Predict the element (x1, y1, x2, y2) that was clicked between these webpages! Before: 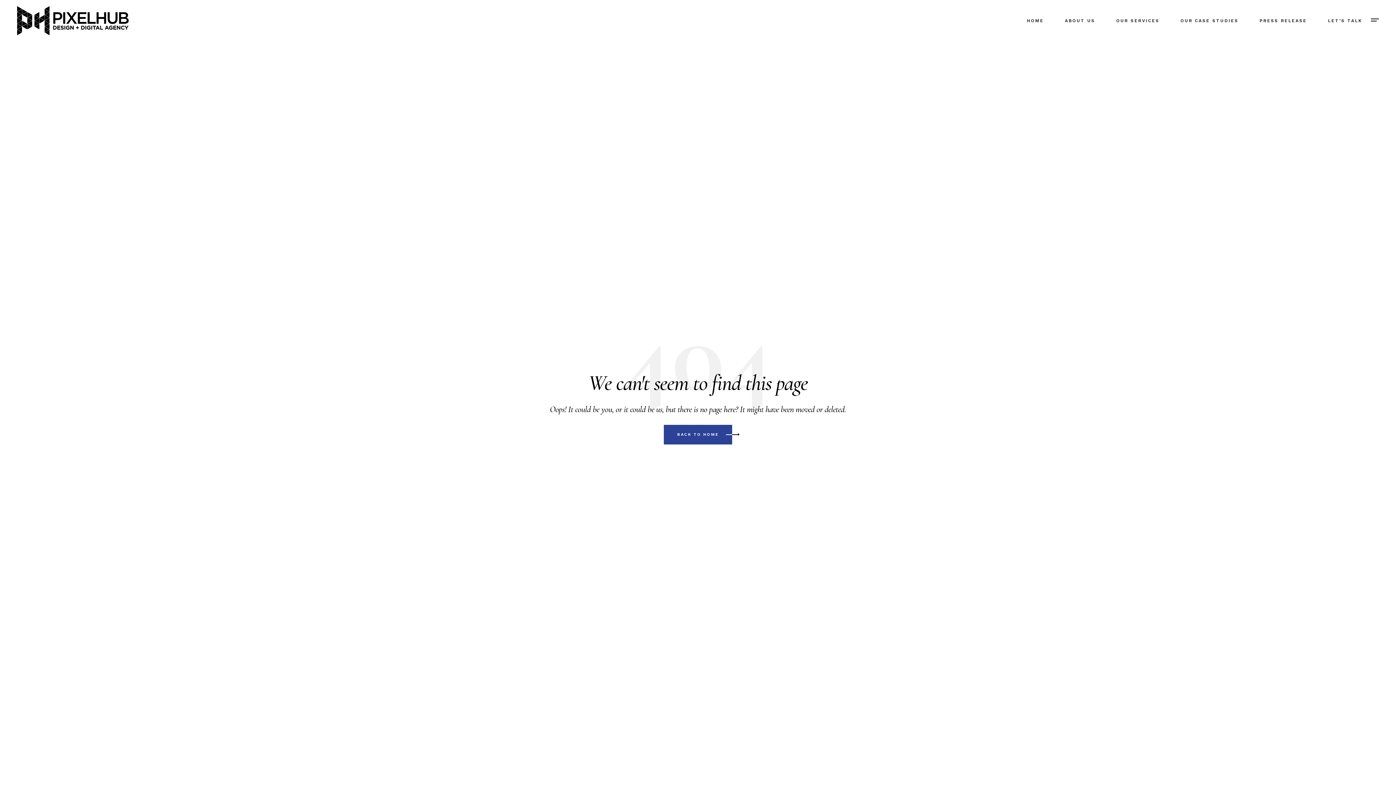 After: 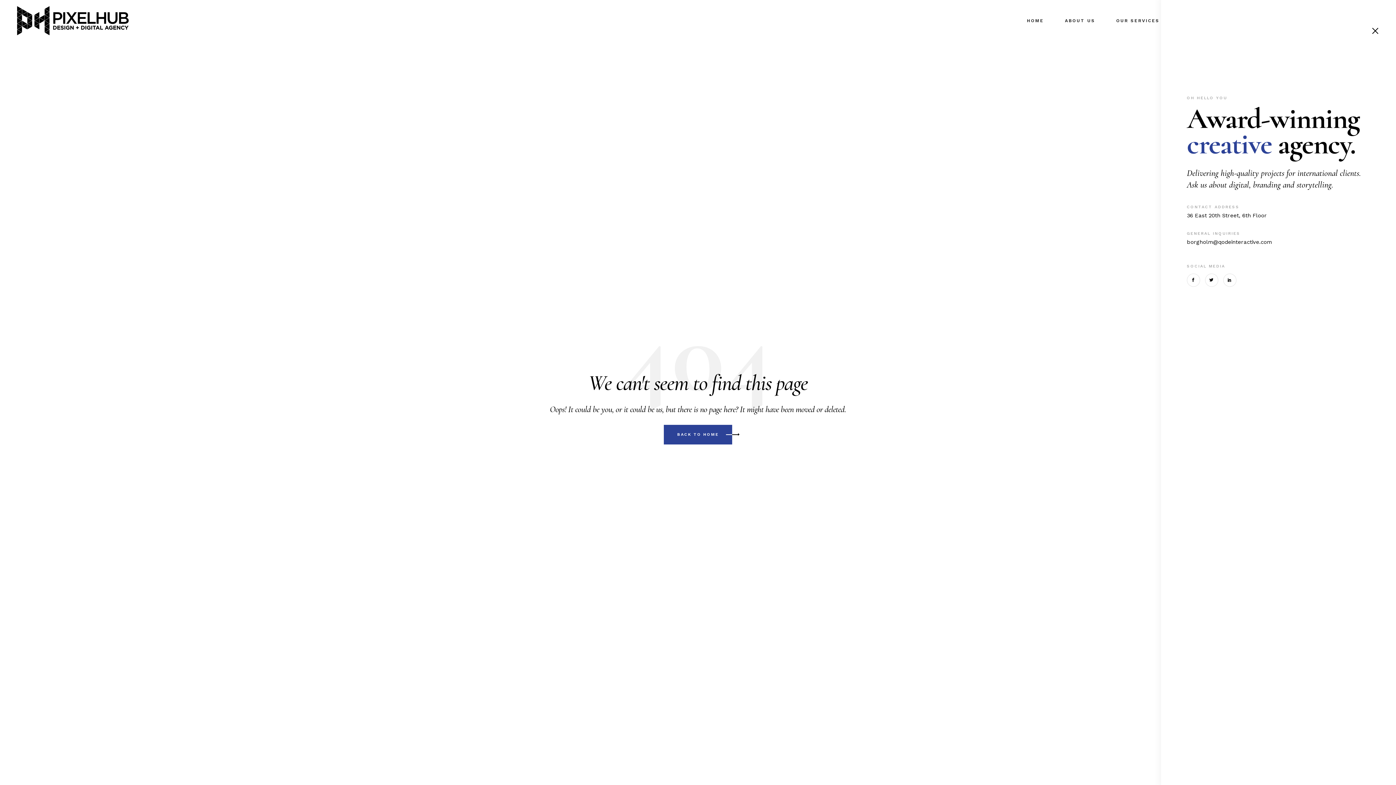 Action: bbox: (1371, 15, 1379, 25)